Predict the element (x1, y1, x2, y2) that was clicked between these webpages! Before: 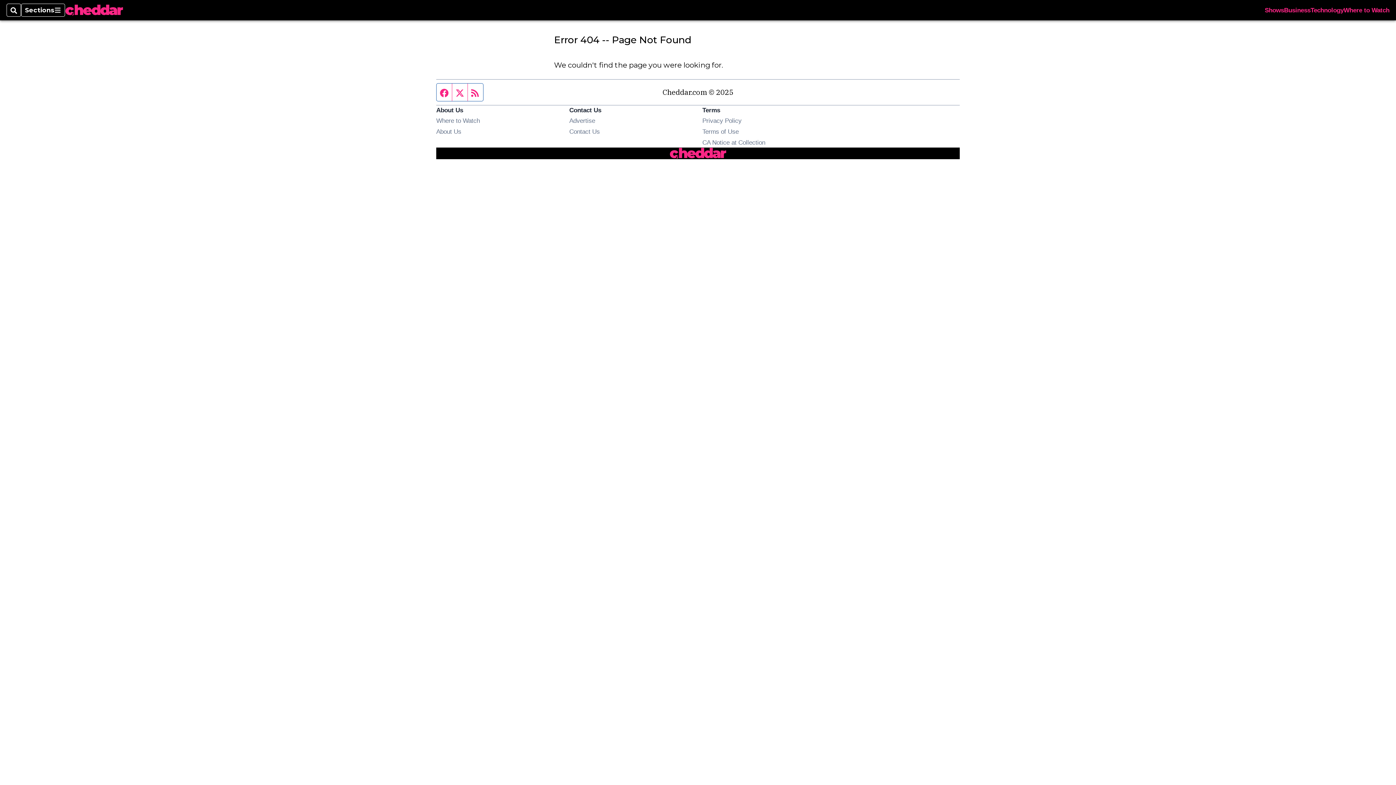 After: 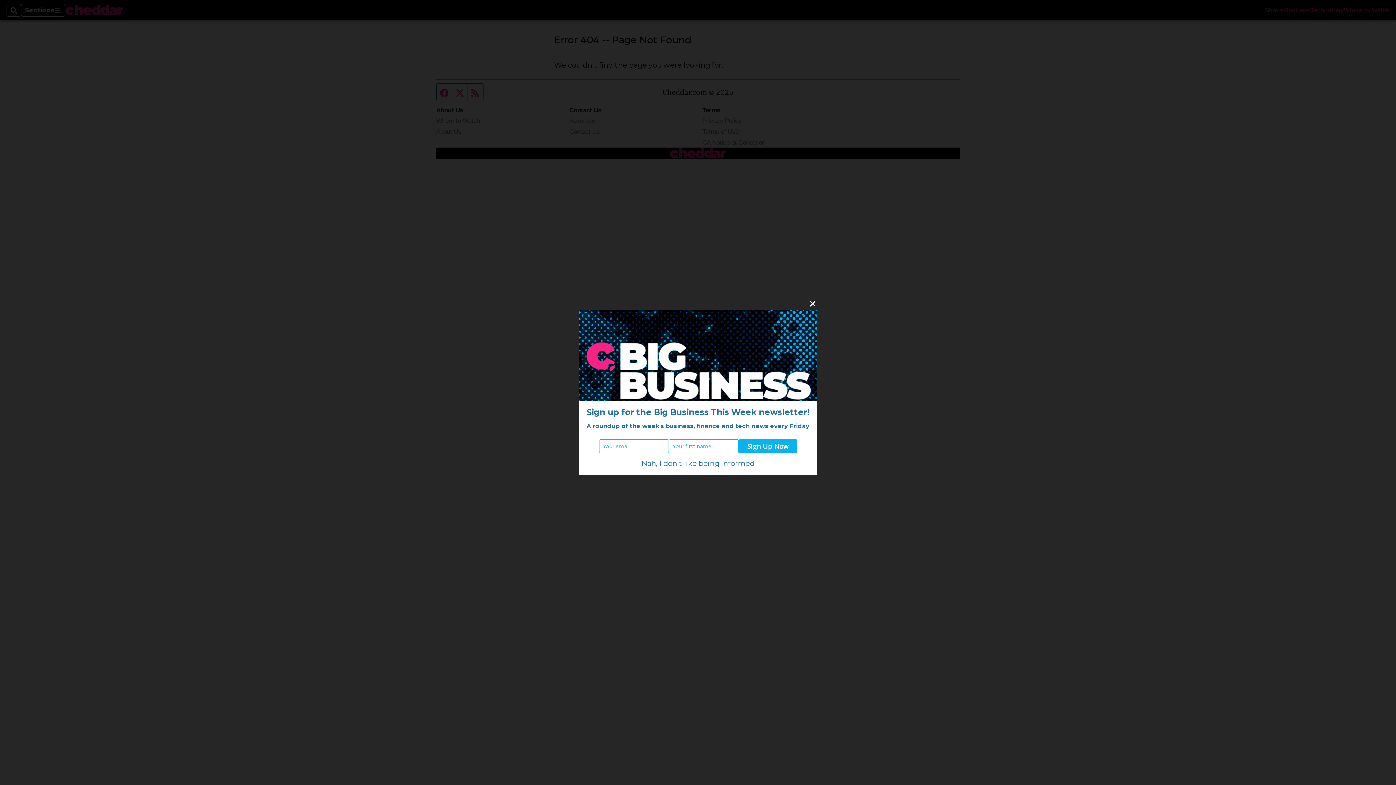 Action: label: Contact Us bbox: (569, 128, 600, 135)